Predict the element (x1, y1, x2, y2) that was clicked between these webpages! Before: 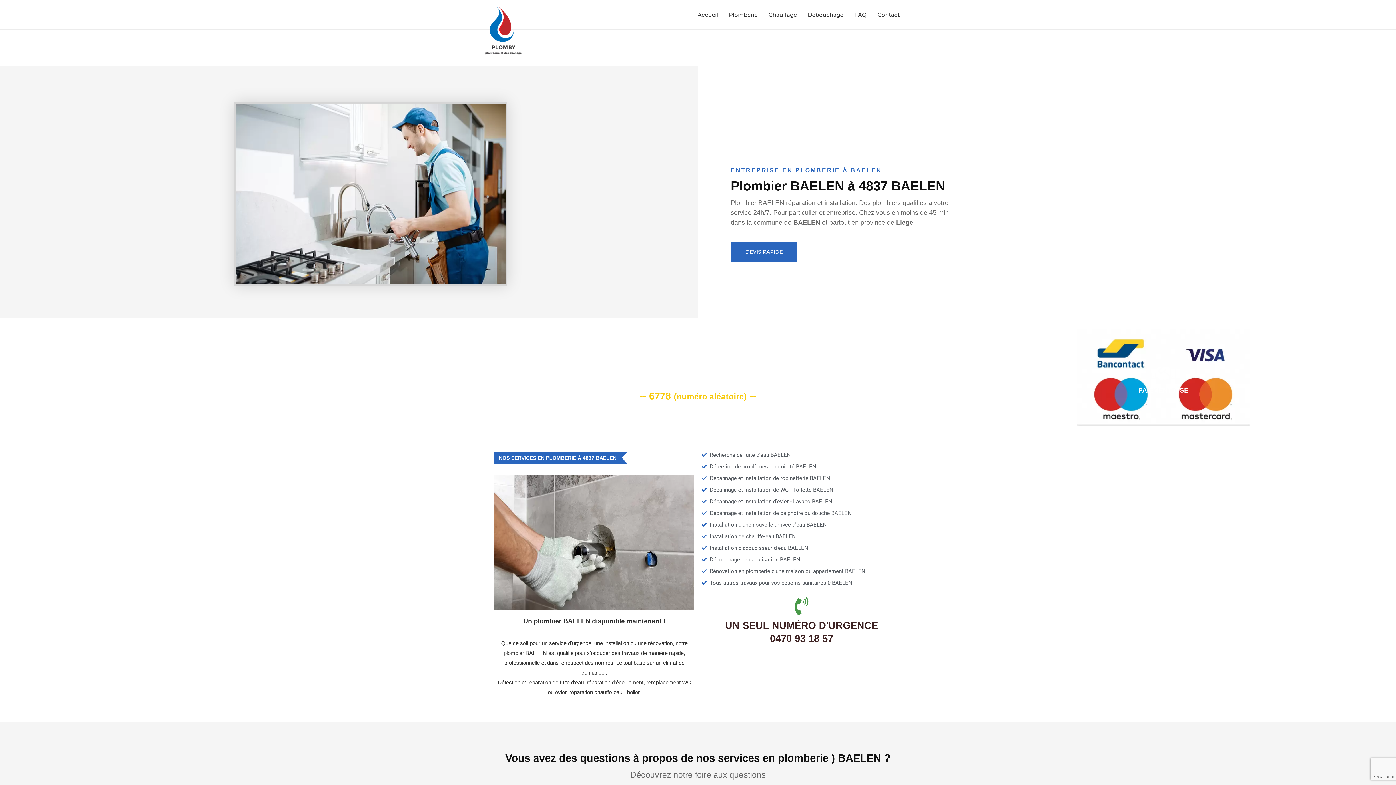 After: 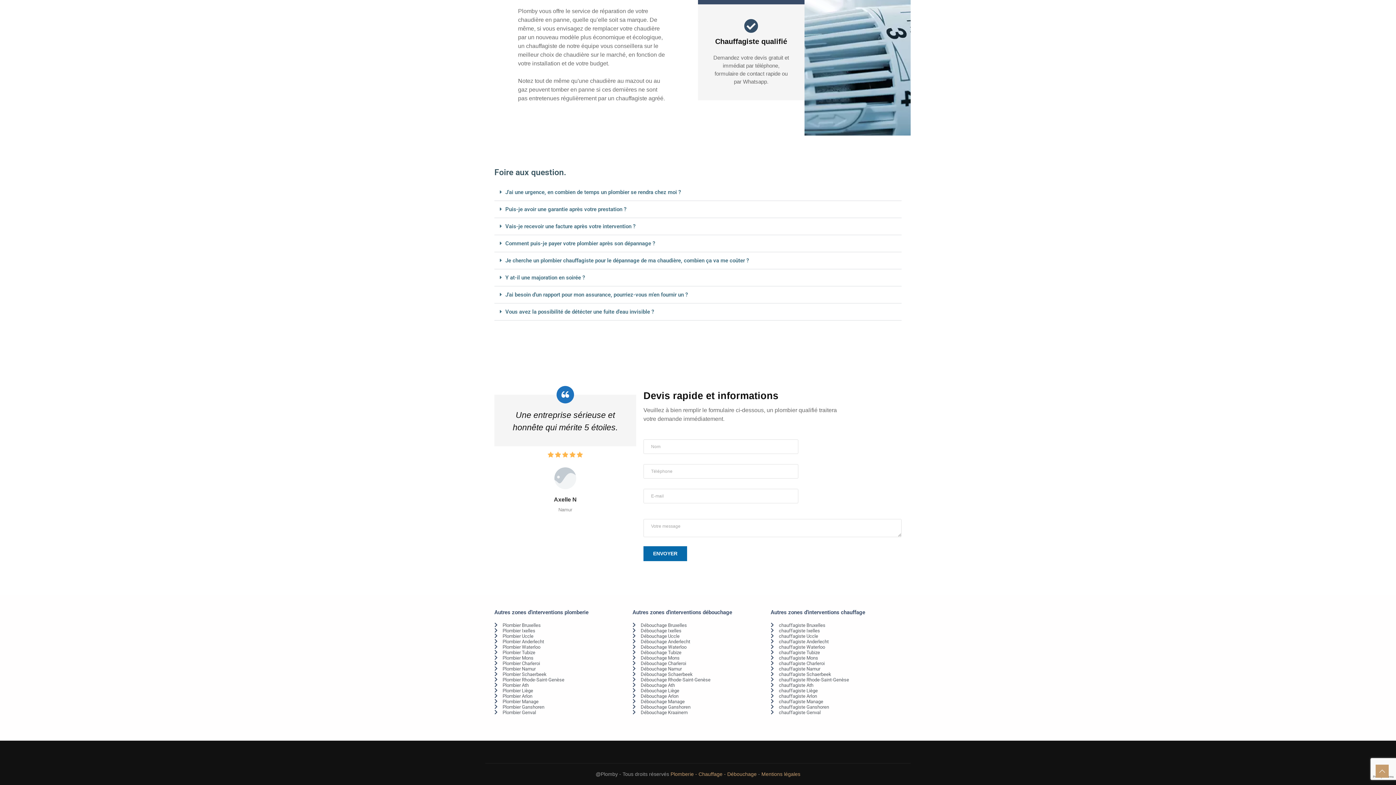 Action: bbox: (877, 0, 900, 29) label: Contact